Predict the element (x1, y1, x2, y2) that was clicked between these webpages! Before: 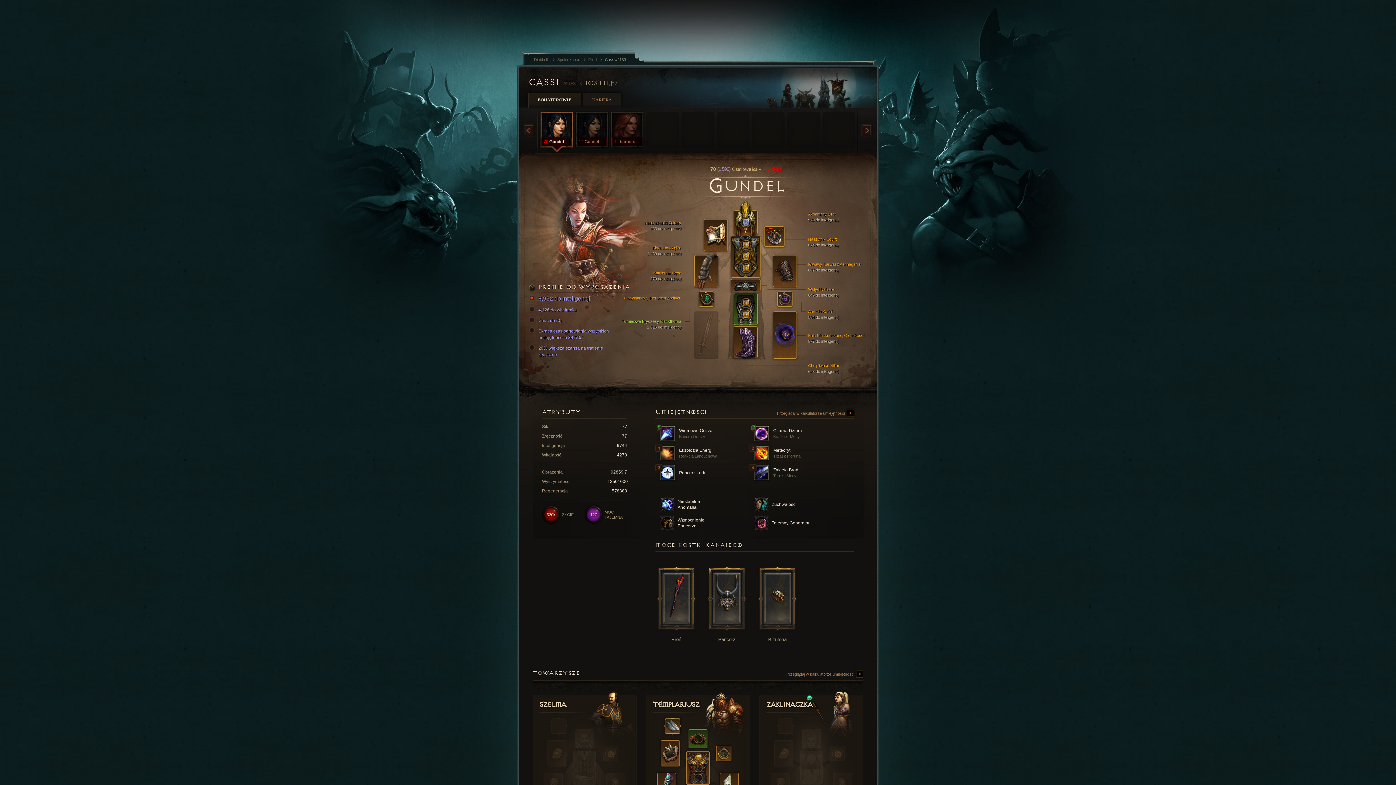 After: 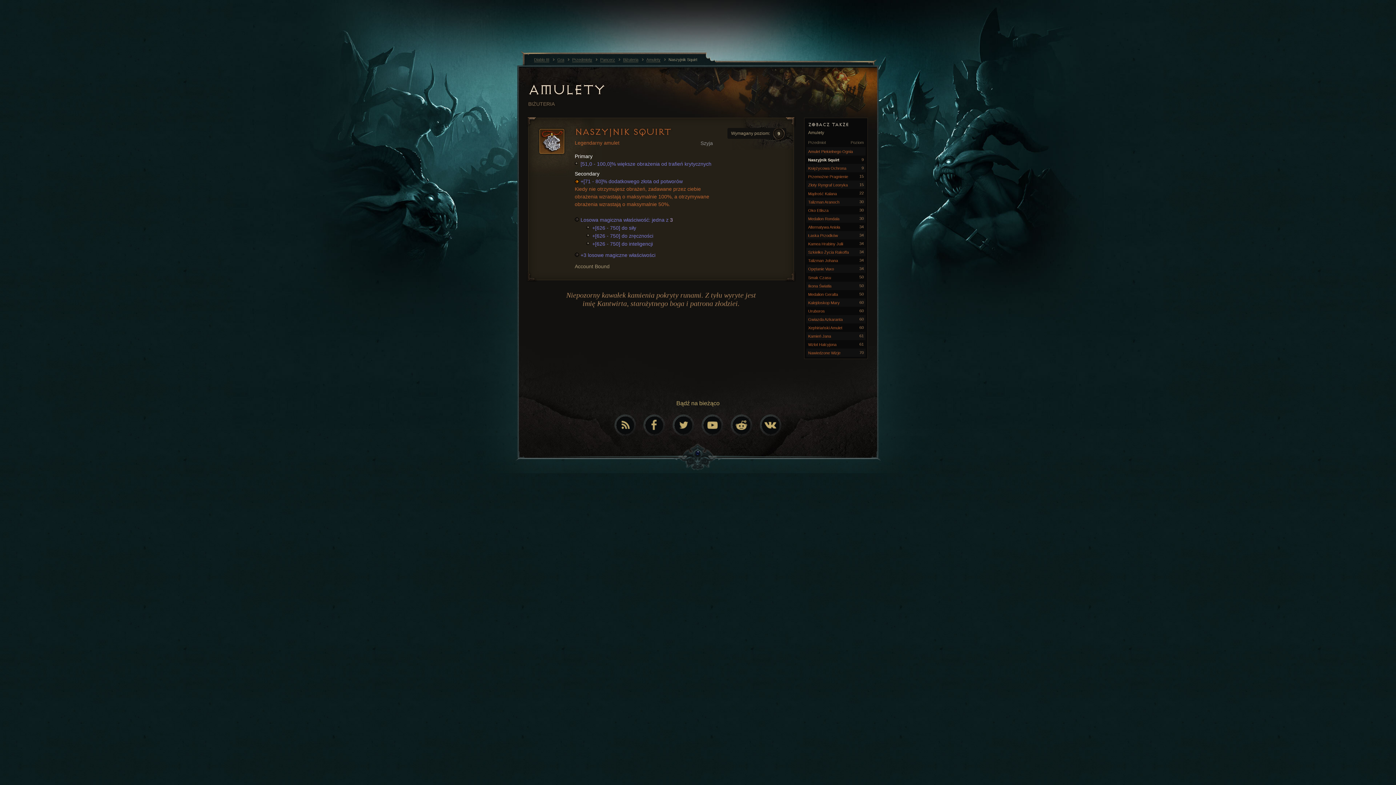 Action: bbox: (808, 236, 876, 246) label: Naszyjnik Squirt
874 do inteligencji